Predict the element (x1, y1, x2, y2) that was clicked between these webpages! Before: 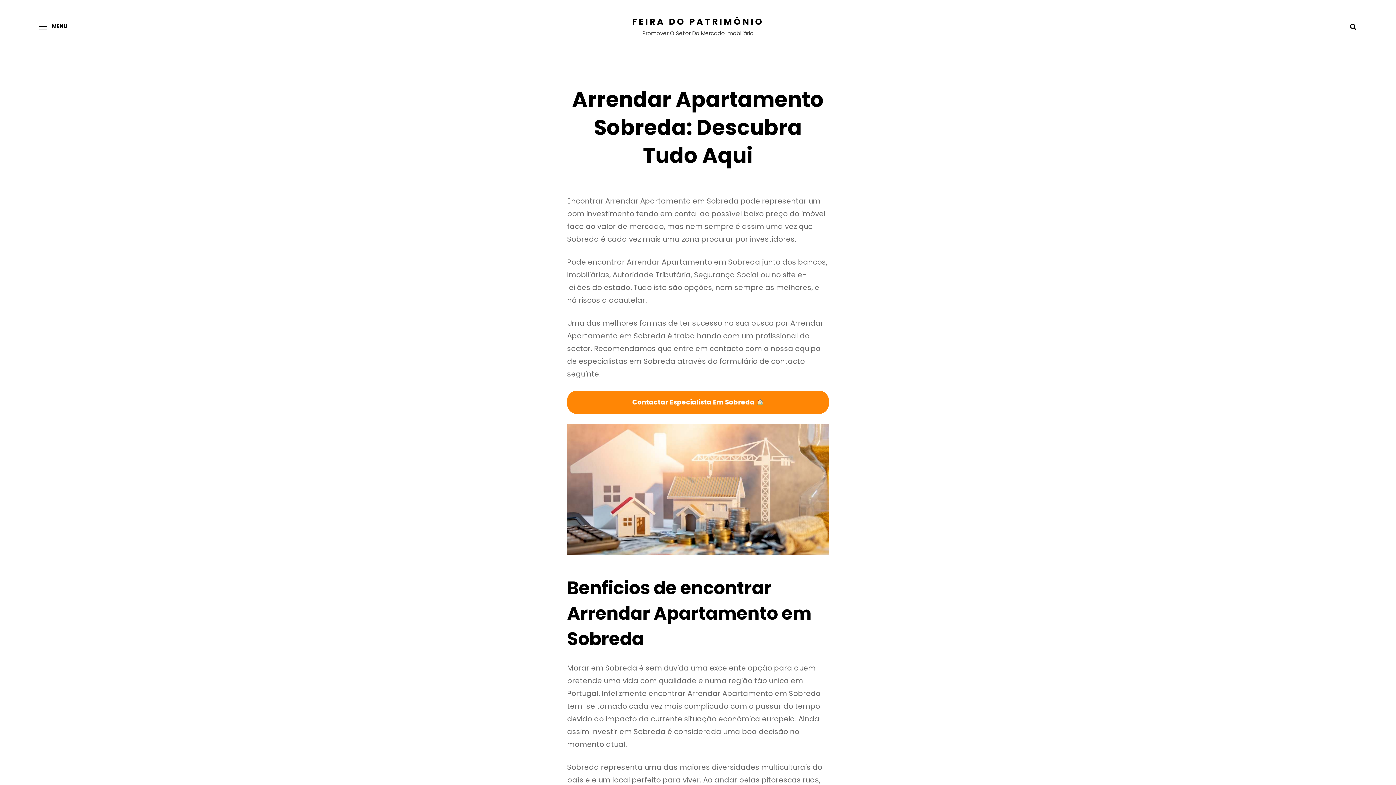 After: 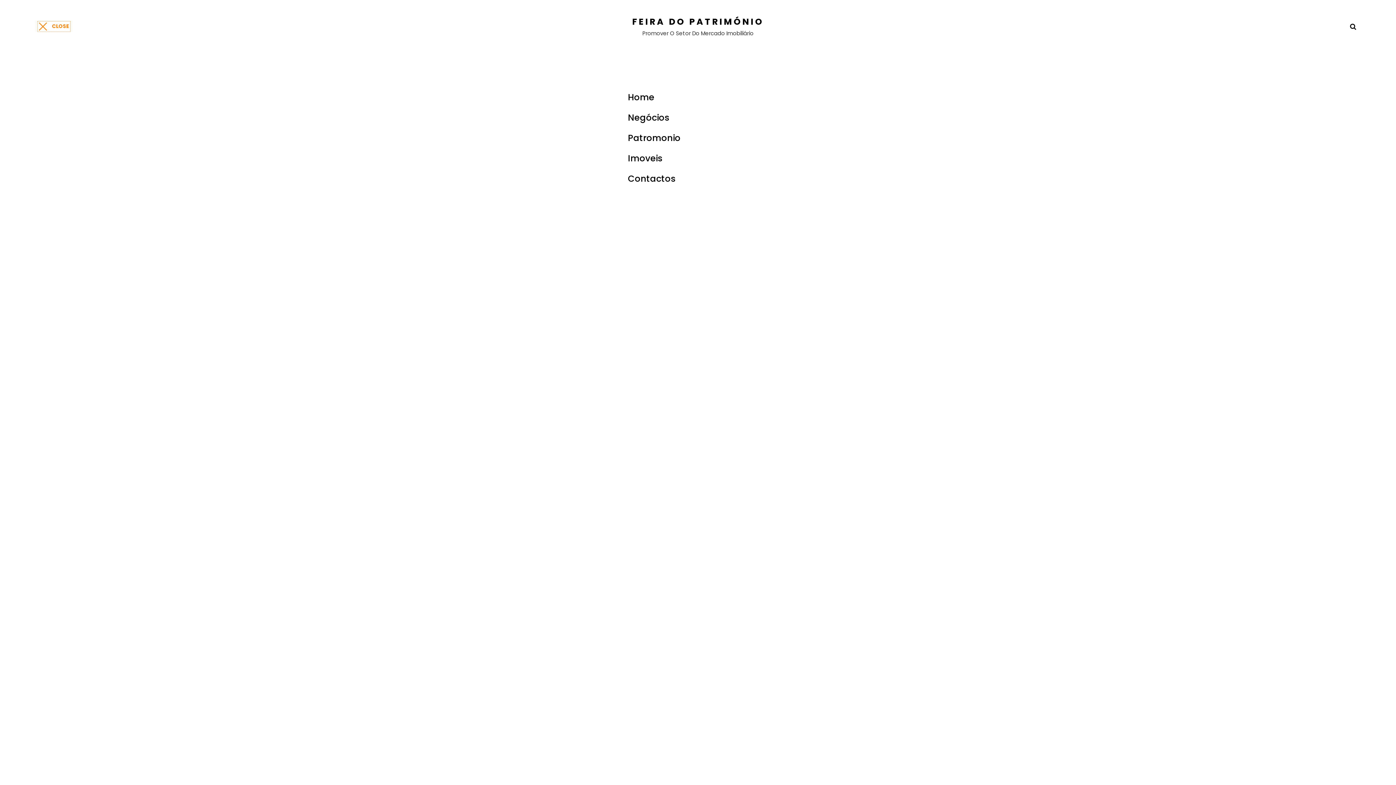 Action: bbox: (36, 19, 69, 33) label: MENU